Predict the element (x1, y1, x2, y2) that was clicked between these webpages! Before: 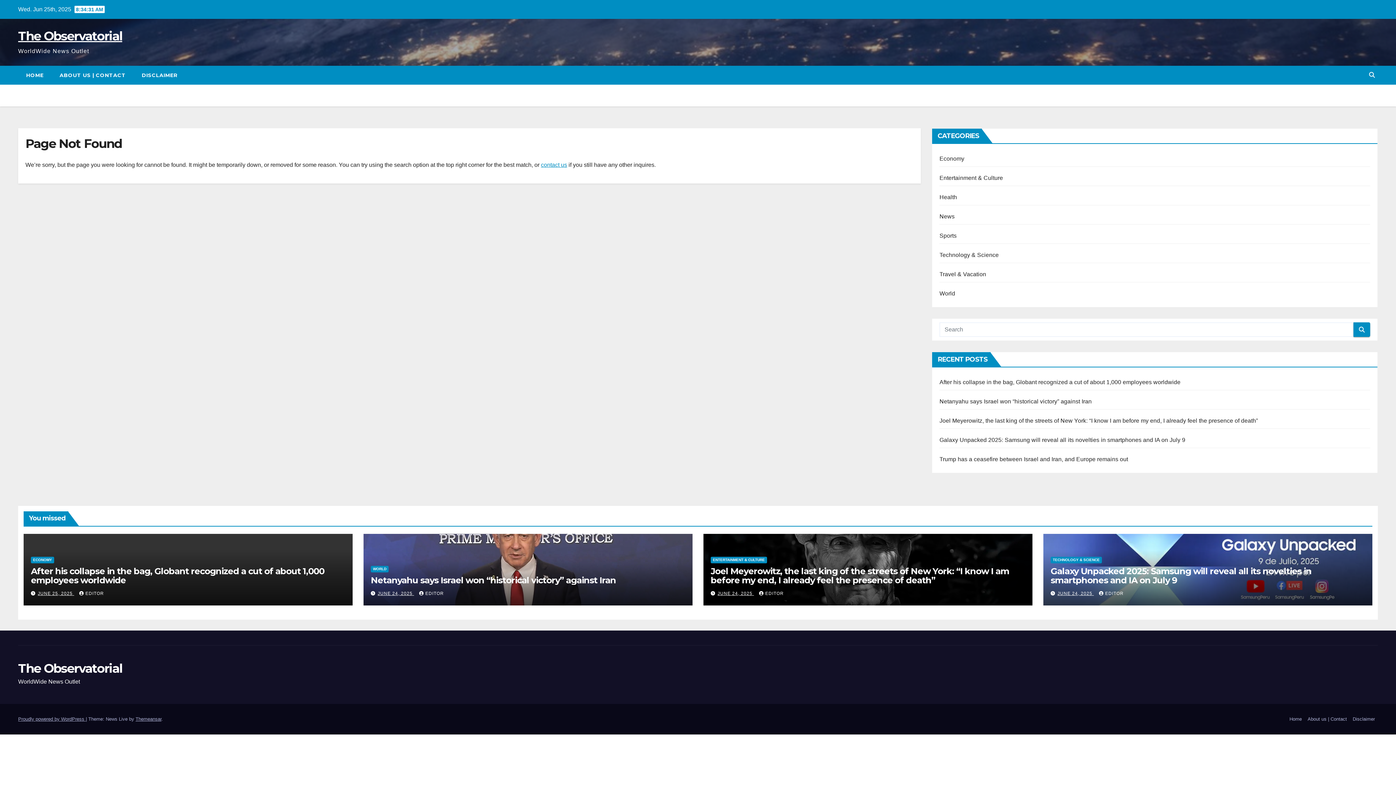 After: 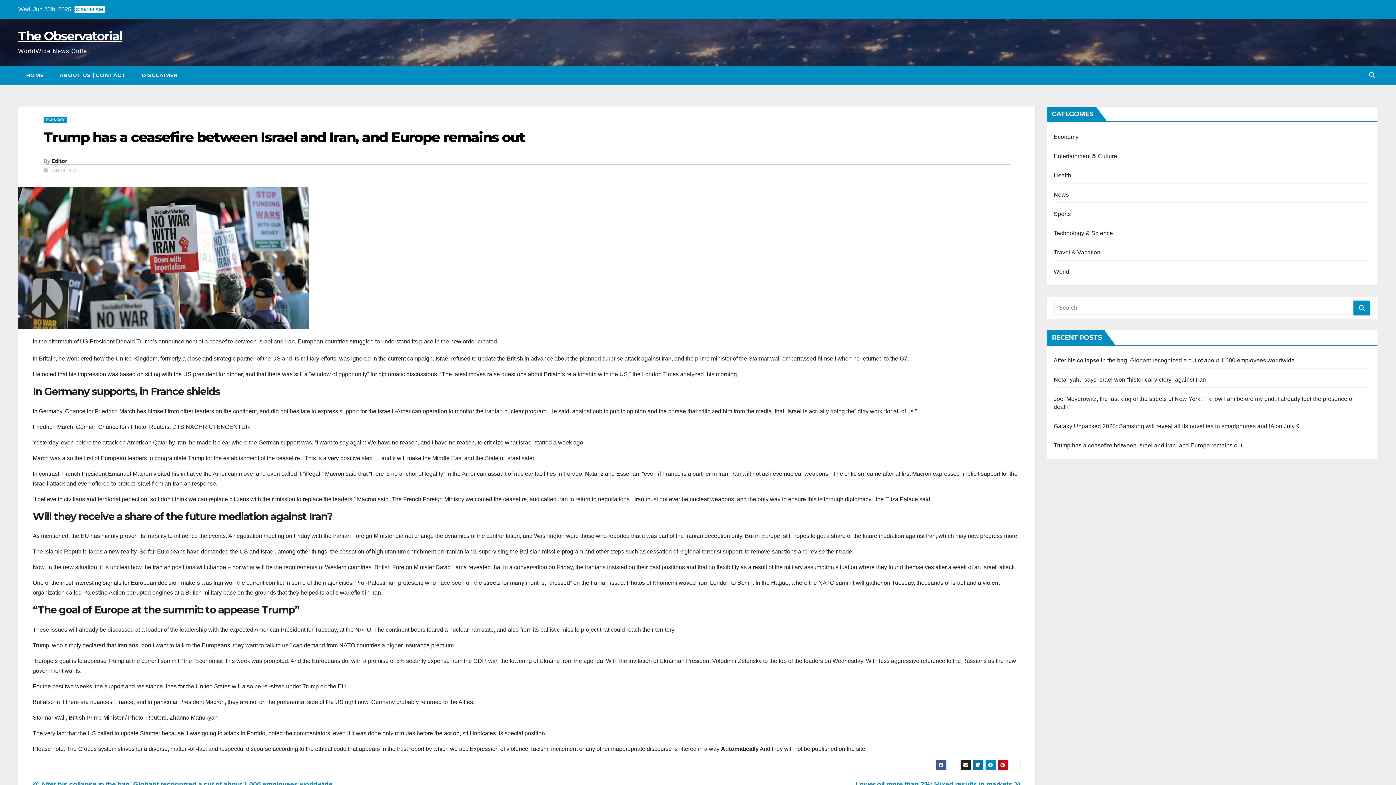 Action: bbox: (939, 456, 1128, 462) label: Trump has a ceasefire between Israel and Iran, and Europe remains out